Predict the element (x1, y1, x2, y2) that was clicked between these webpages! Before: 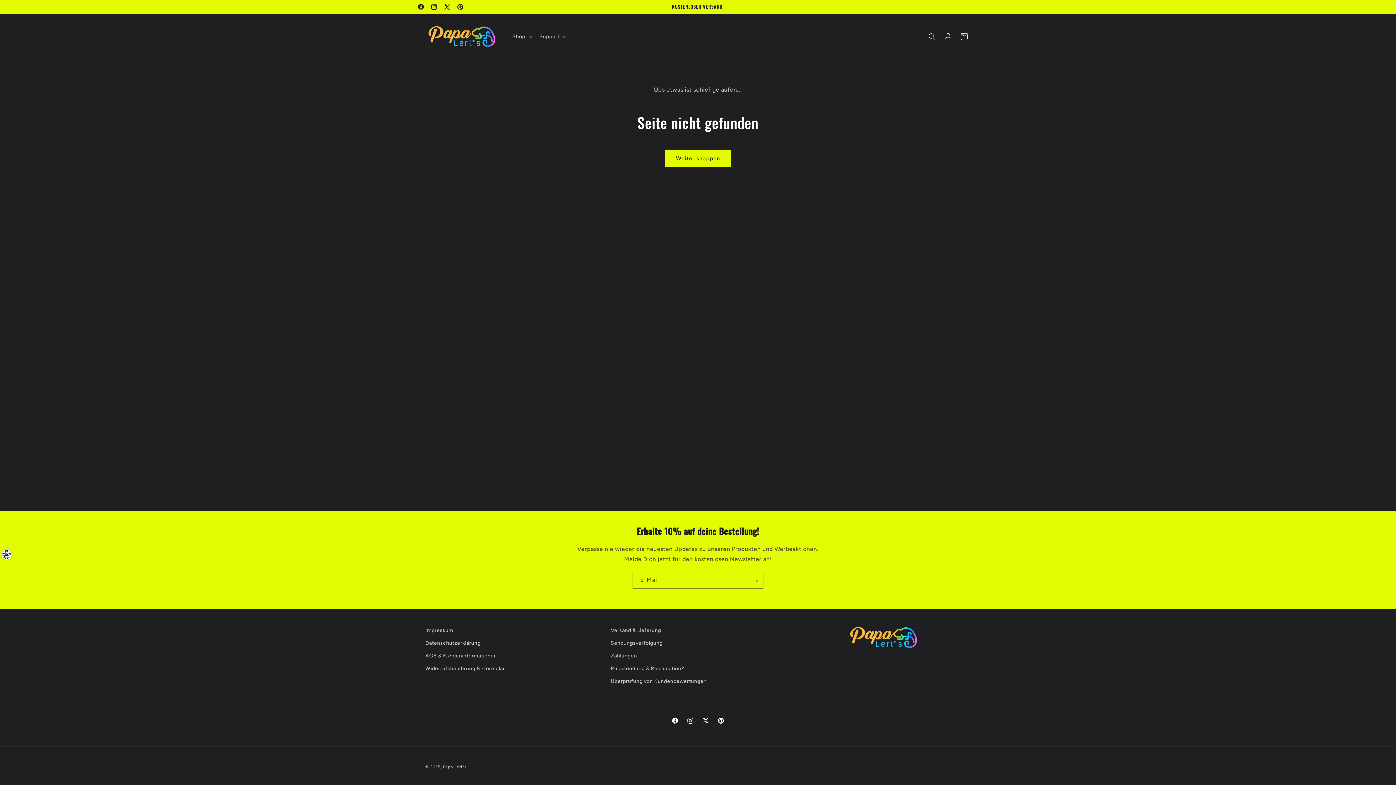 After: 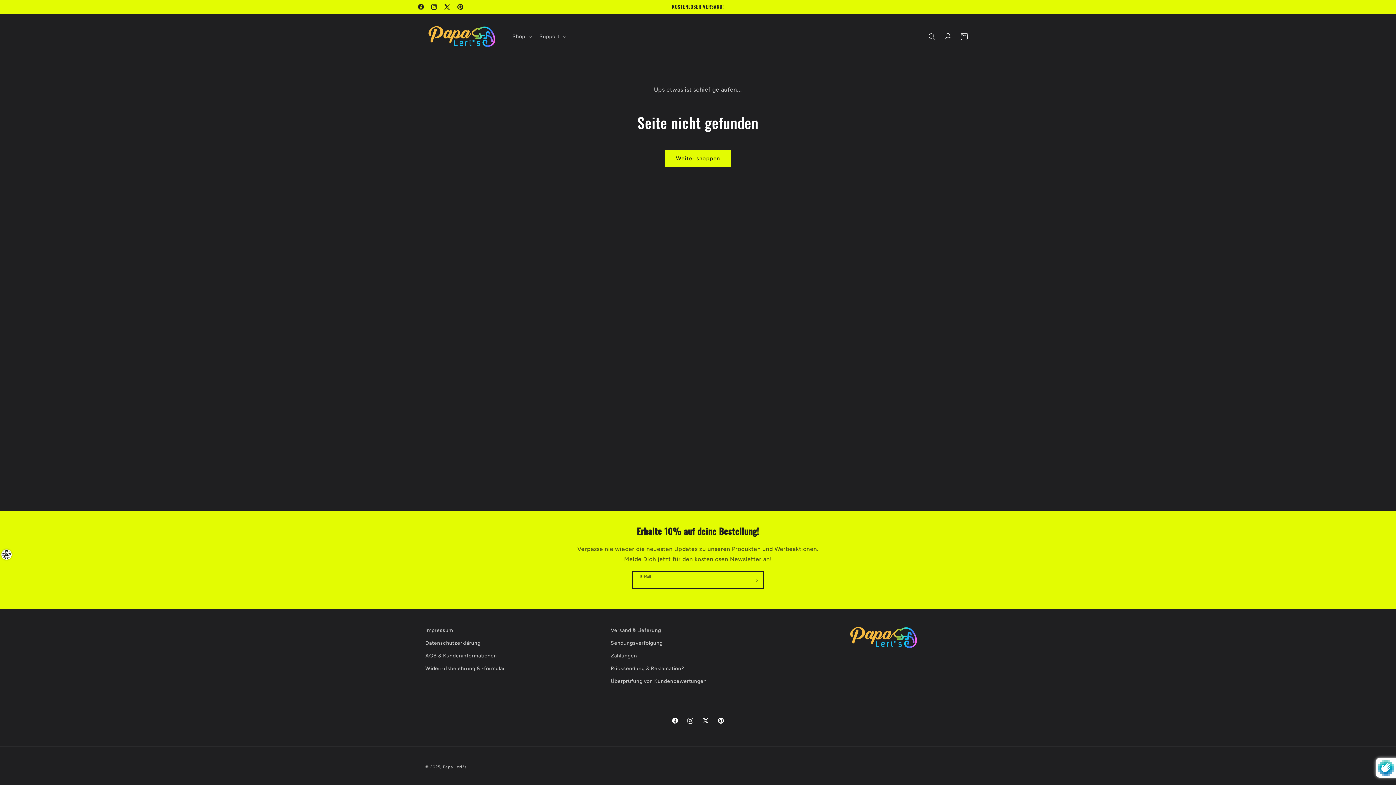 Action: label: Abonnieren bbox: (747, 572, 763, 589)